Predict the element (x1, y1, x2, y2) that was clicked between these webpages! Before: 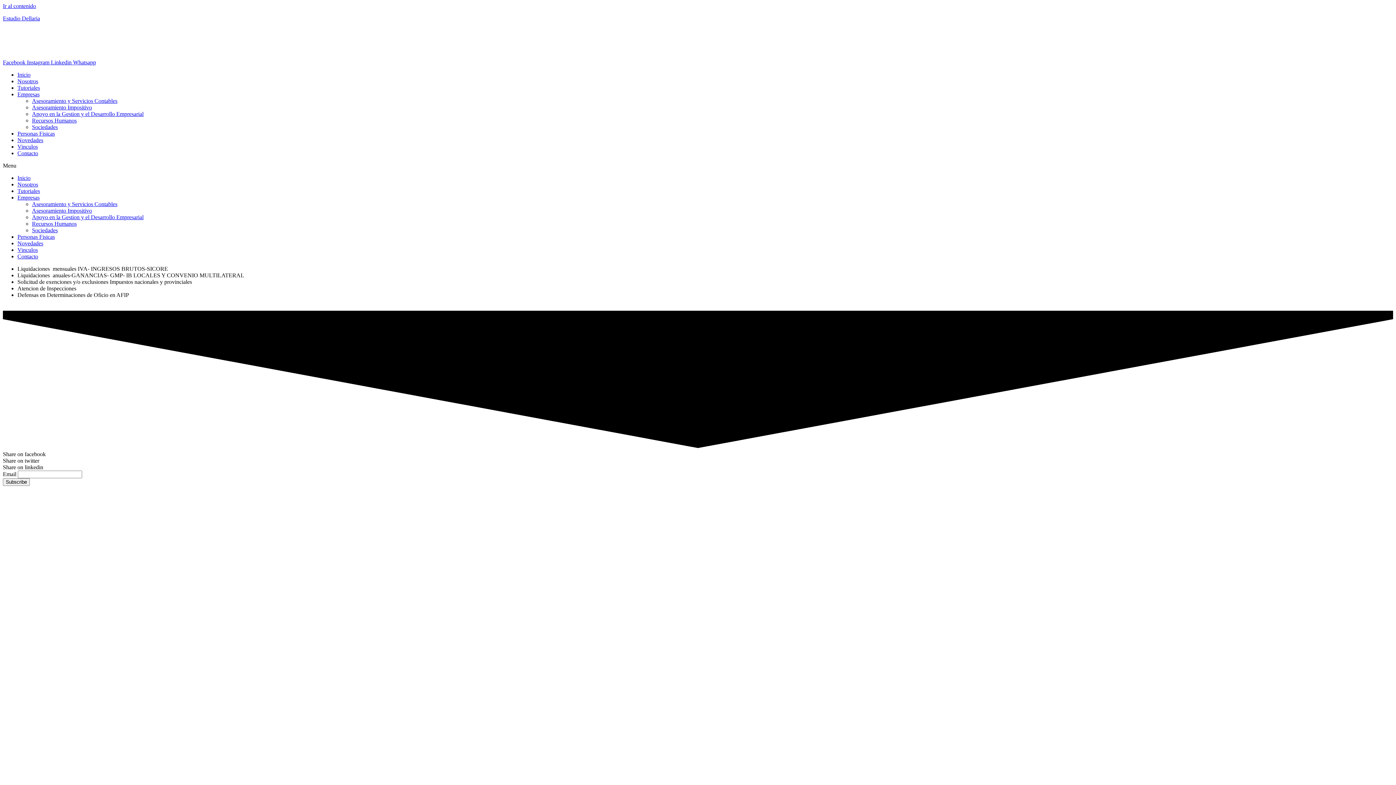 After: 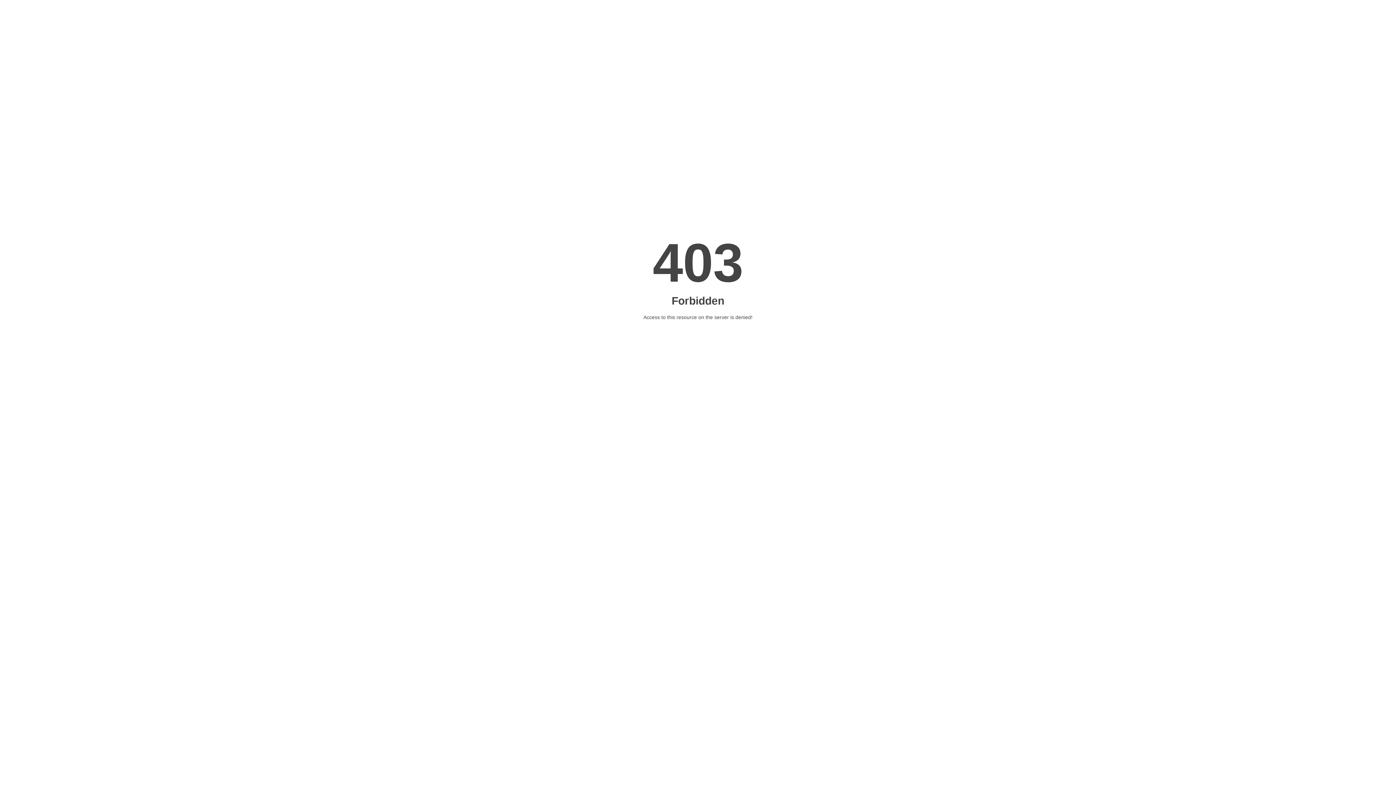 Action: label: Empresas bbox: (17, 91, 39, 97)